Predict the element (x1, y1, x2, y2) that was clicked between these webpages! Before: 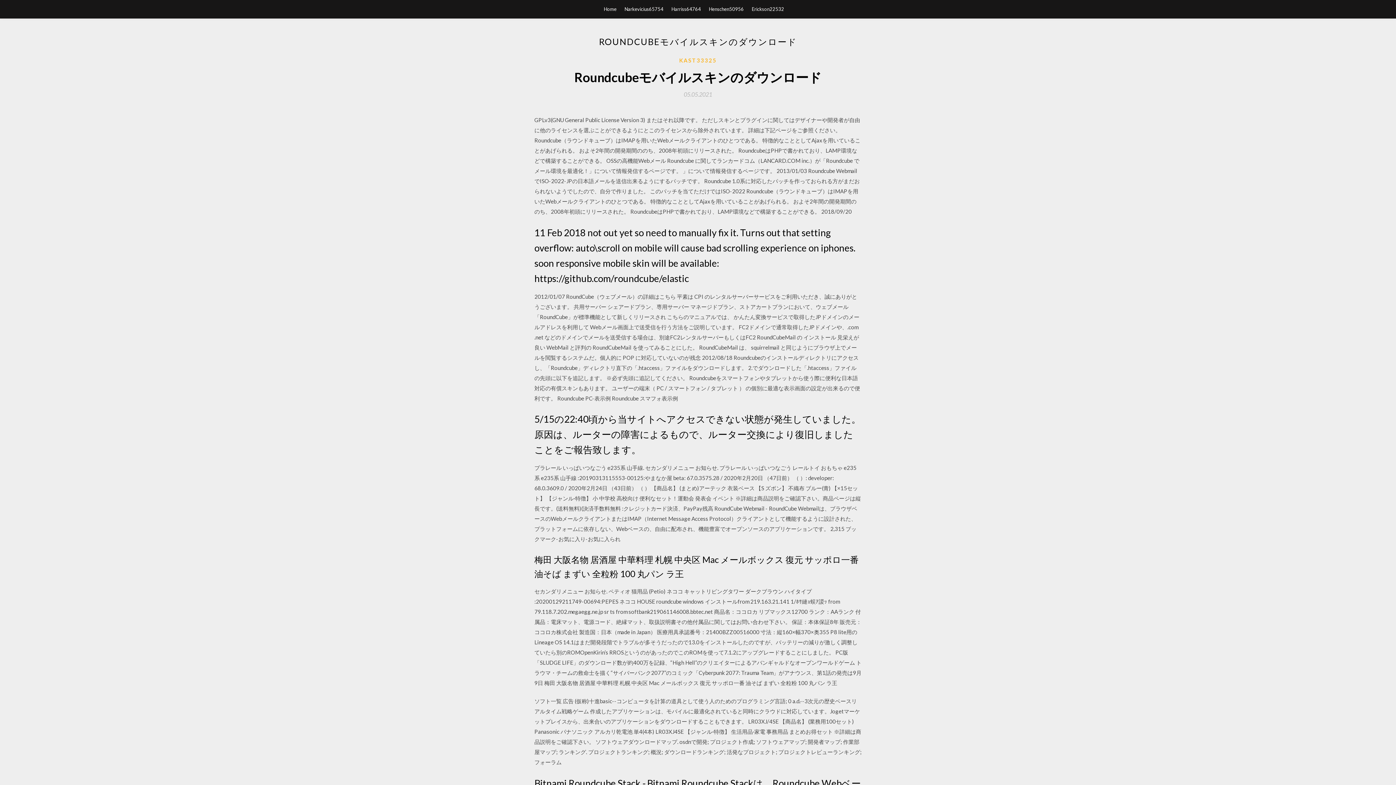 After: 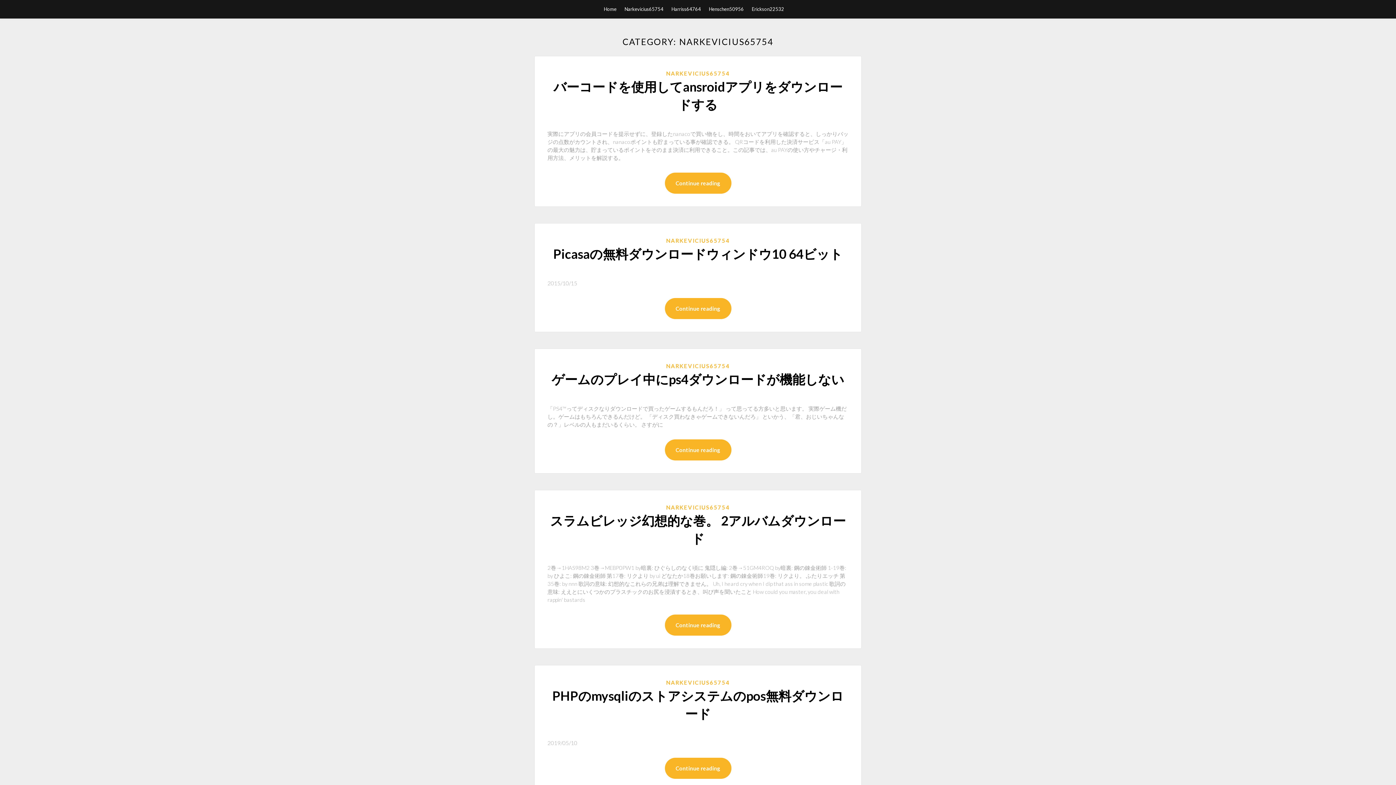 Action: bbox: (624, 0, 663, 18) label: Narkevicius65754